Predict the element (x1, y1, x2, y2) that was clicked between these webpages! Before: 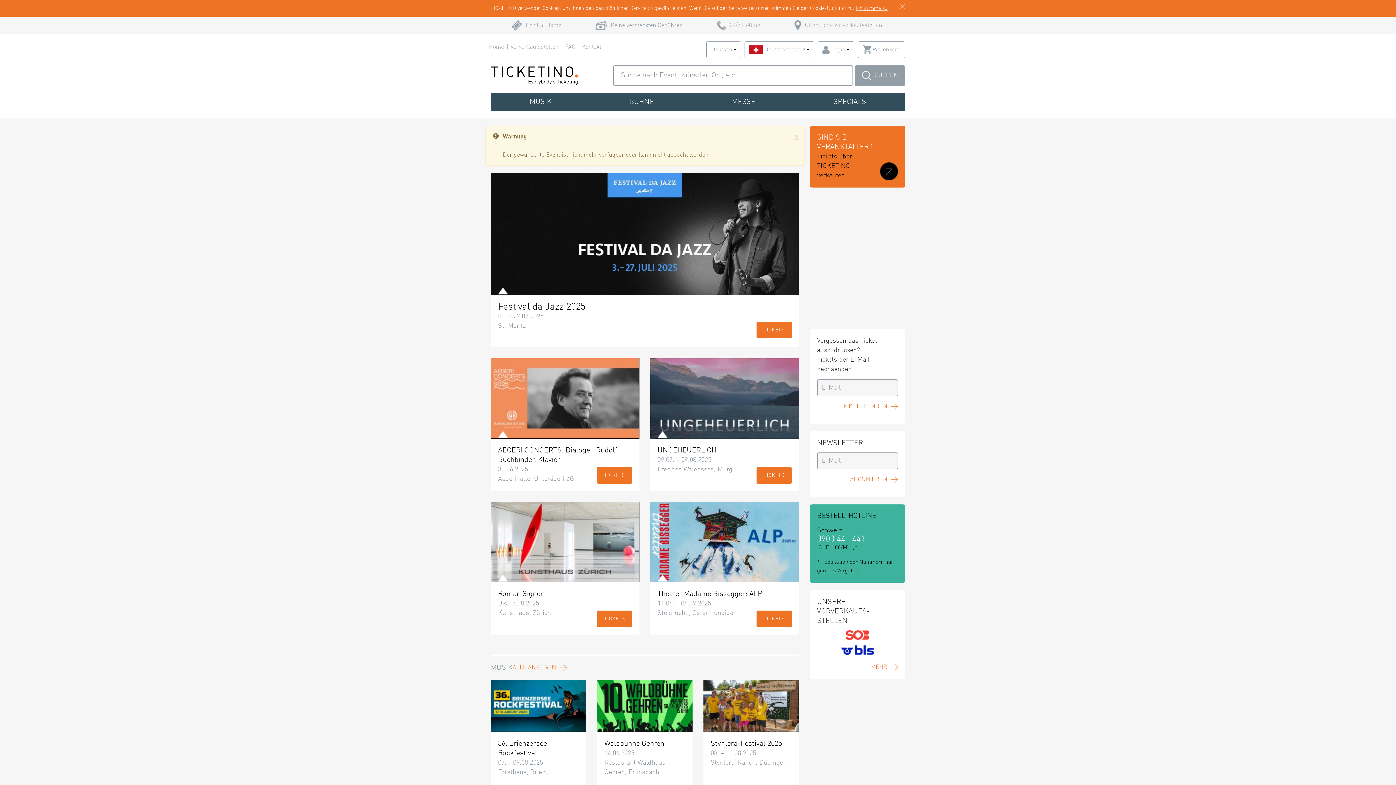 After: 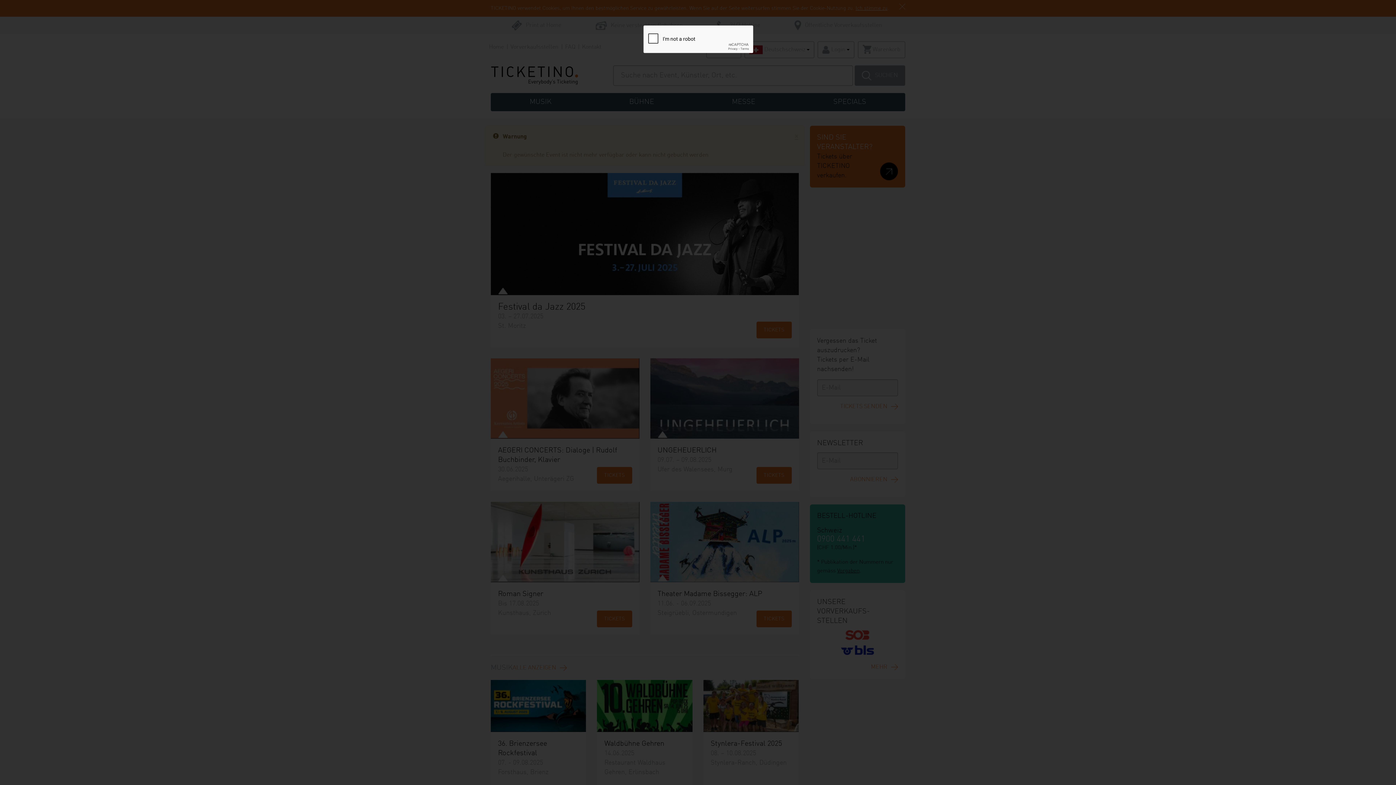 Action: label: ABONNIEREN bbox: (850, 477, 898, 482)